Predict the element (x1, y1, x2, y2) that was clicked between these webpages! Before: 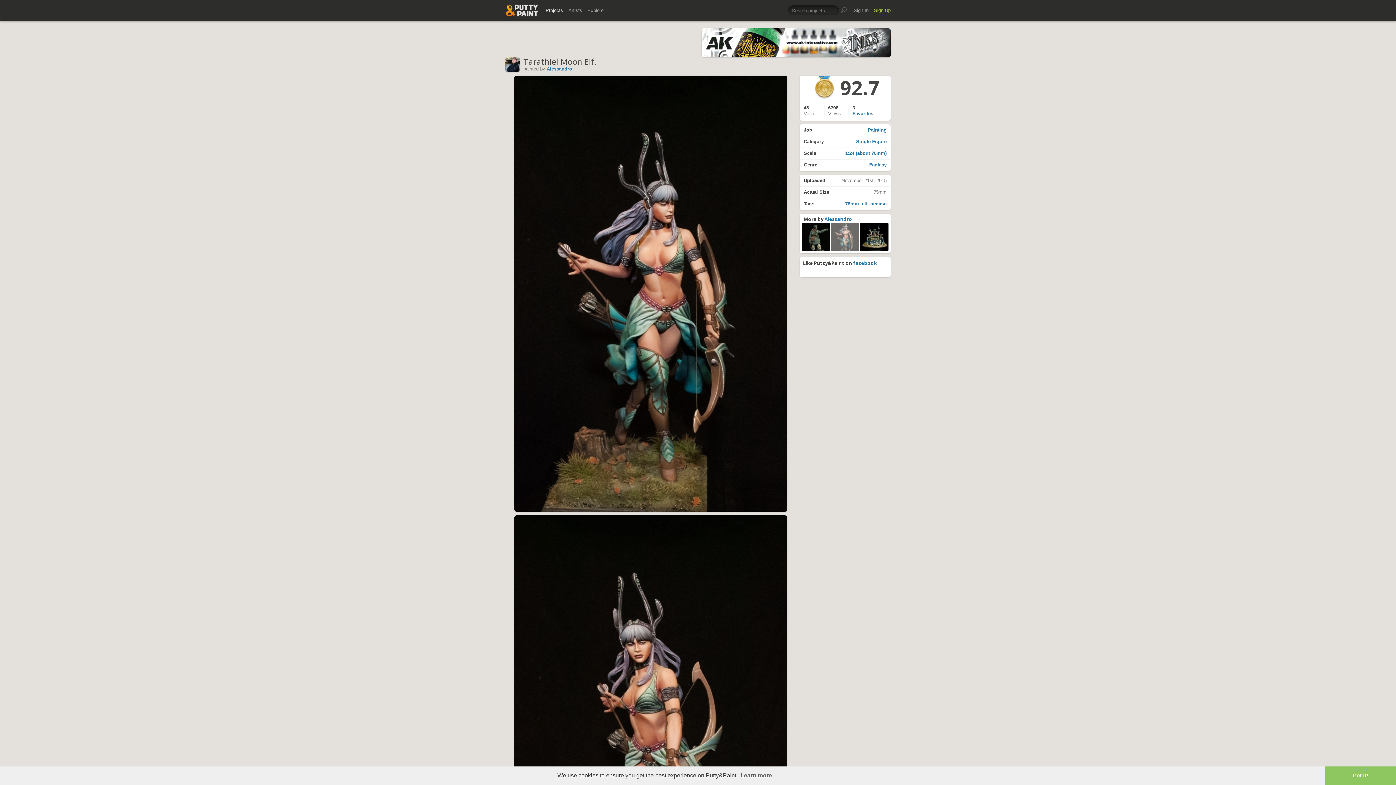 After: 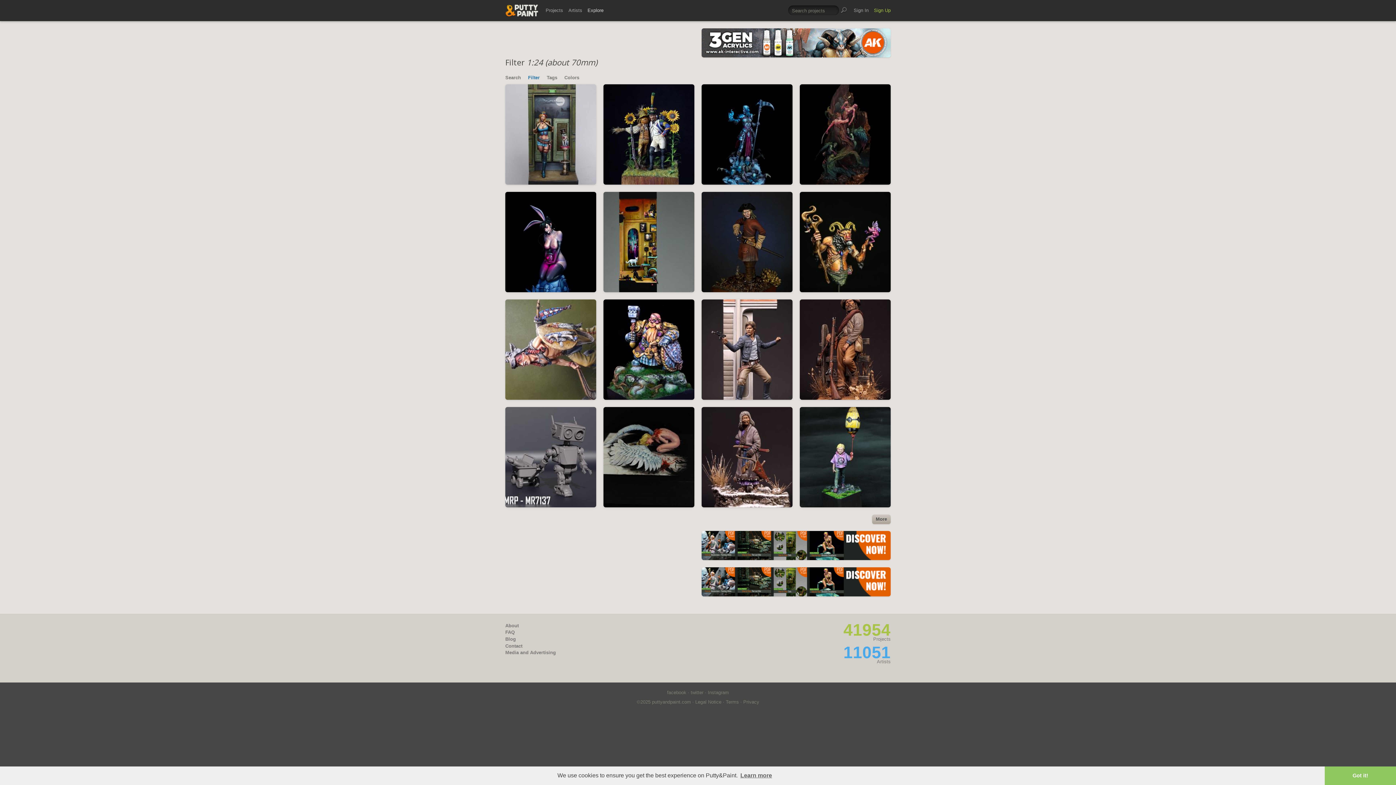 Action: label: Scale
1:24 (about 70mm) bbox: (800, 147, 890, 159)